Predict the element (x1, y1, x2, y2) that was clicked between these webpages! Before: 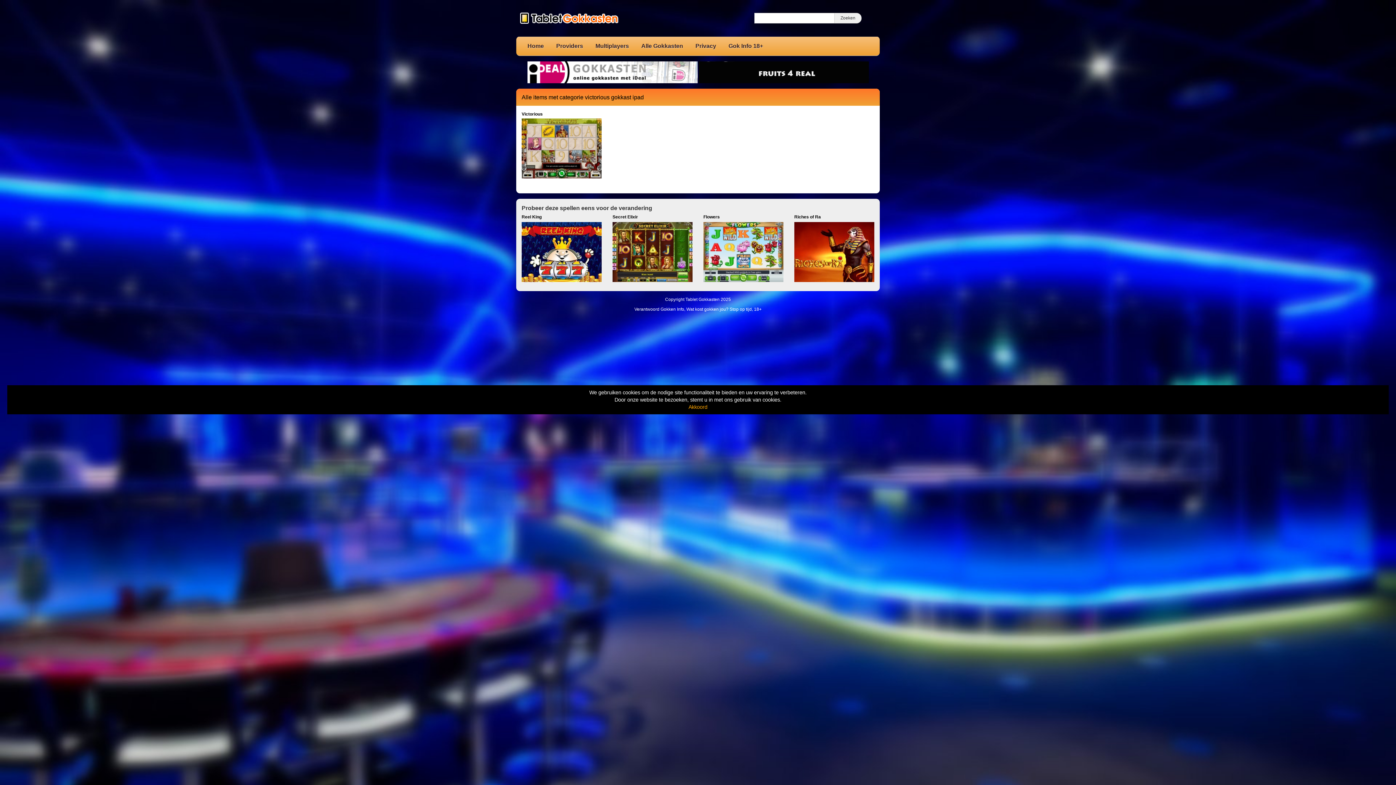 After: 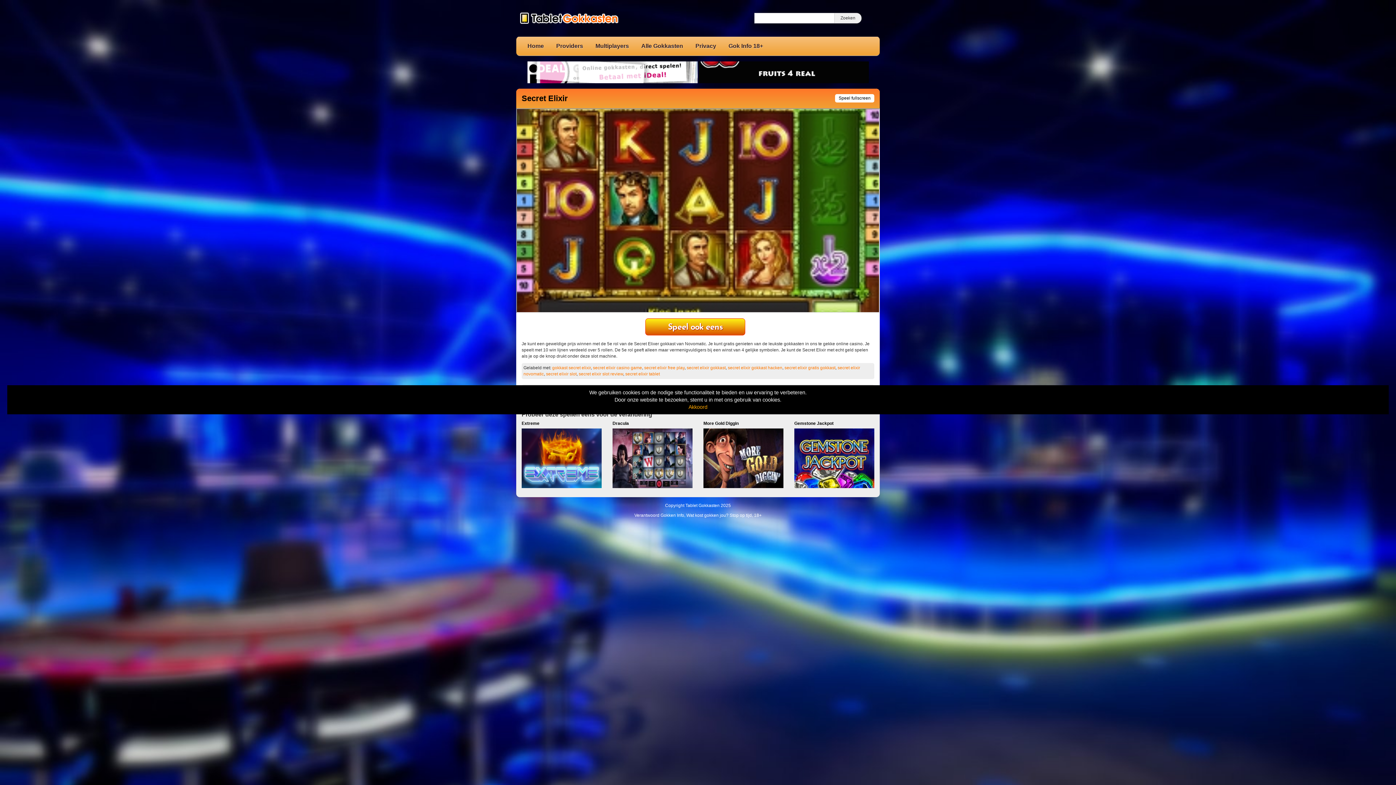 Action: label: Secret Elixir bbox: (612, 214, 692, 254)